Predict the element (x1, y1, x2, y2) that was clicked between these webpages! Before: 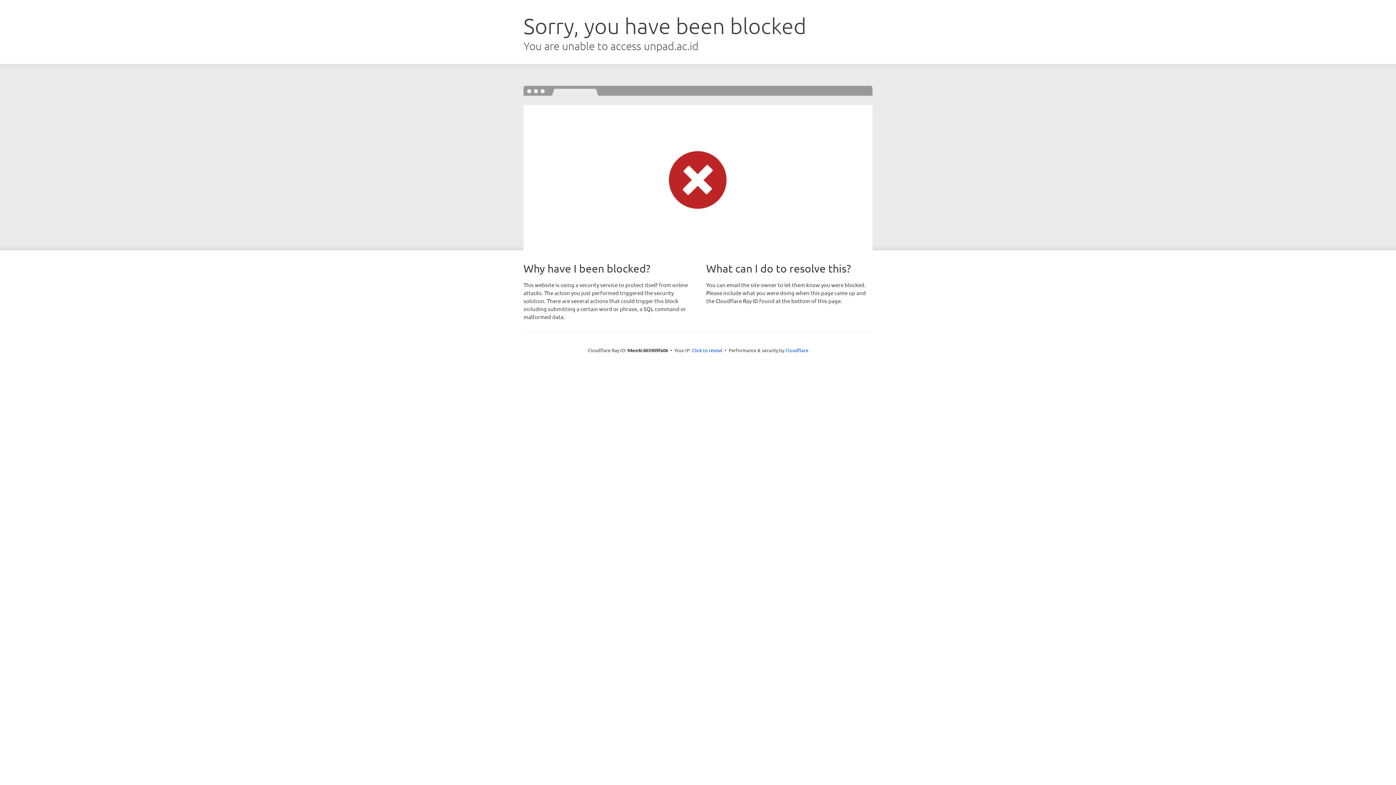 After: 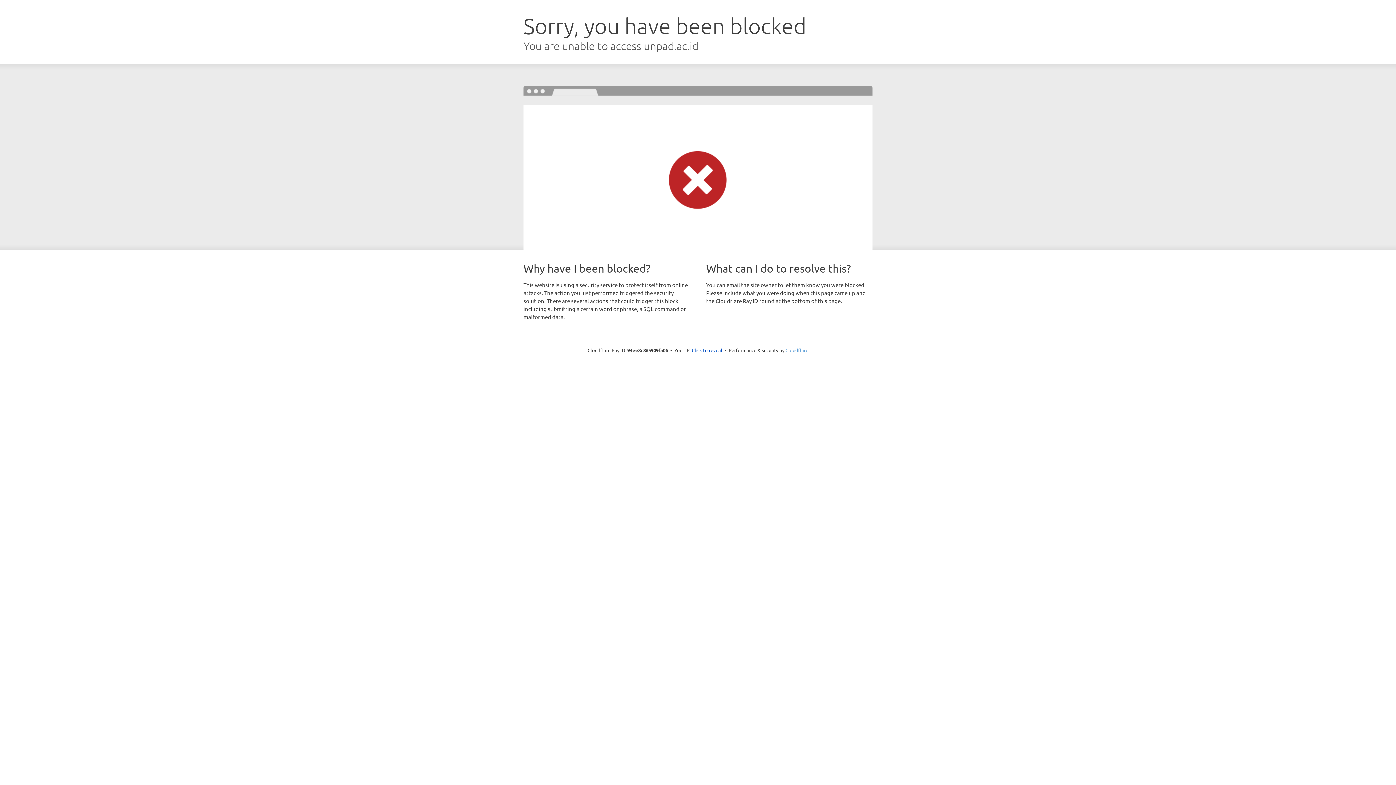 Action: bbox: (785, 347, 808, 353) label: Cloudflare